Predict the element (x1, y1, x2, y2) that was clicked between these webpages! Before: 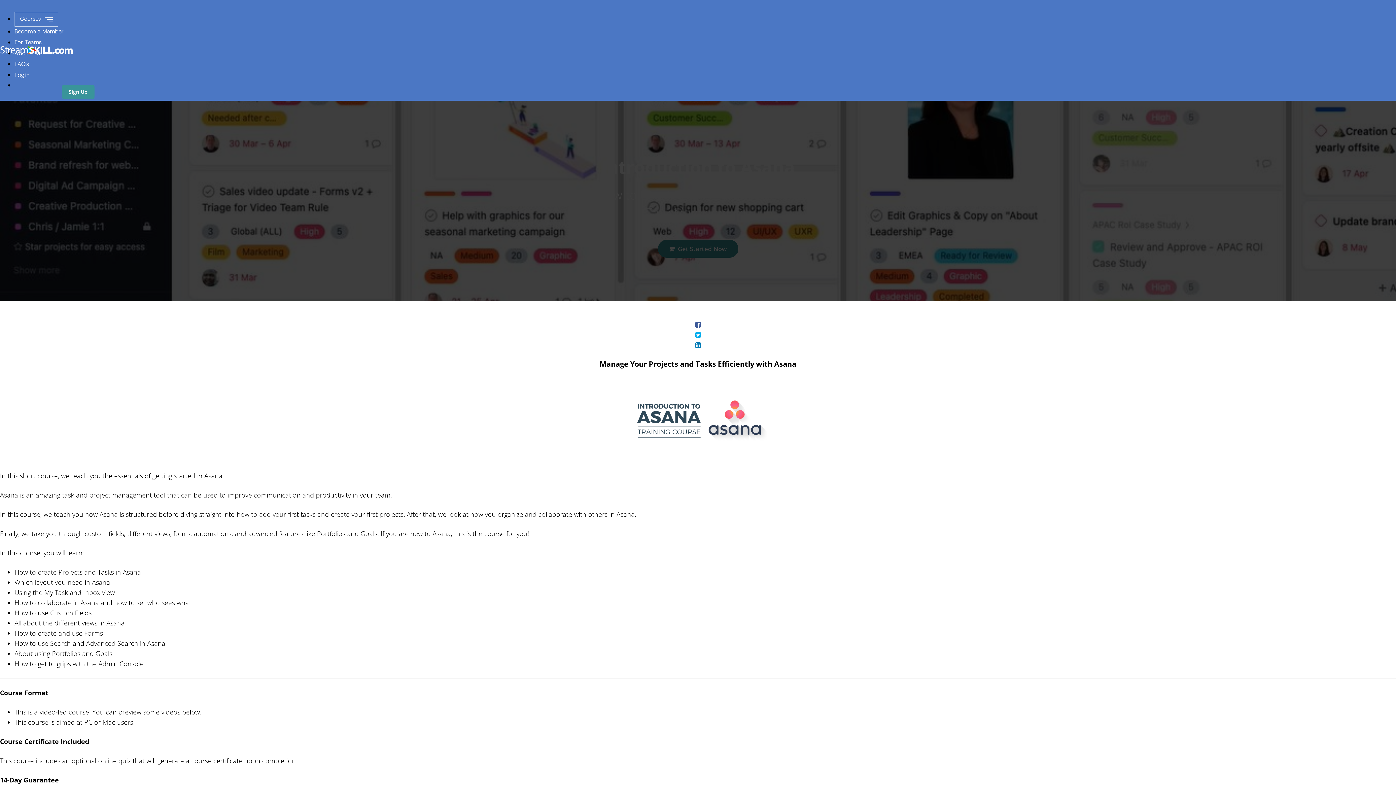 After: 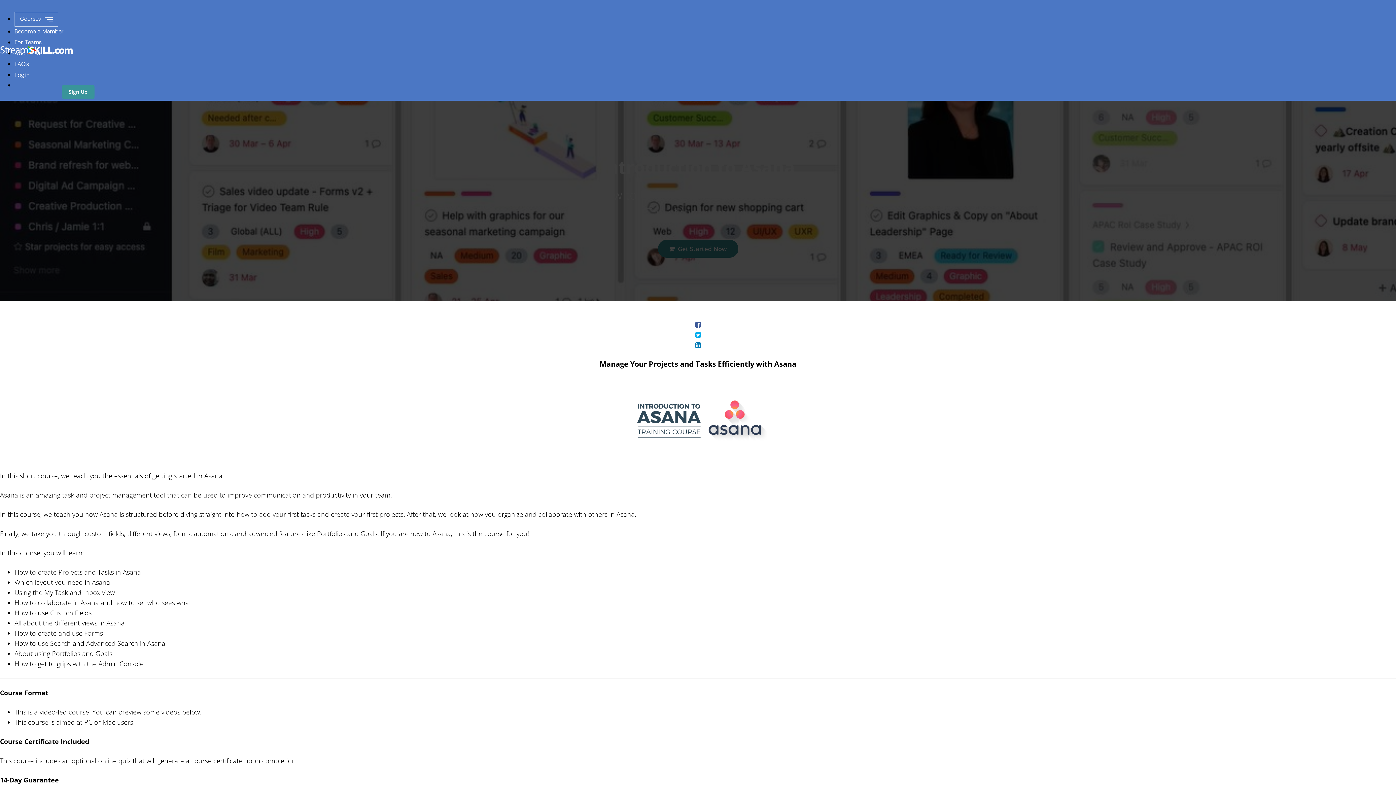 Action: bbox: (14, 12, 58, 26) label: Courses